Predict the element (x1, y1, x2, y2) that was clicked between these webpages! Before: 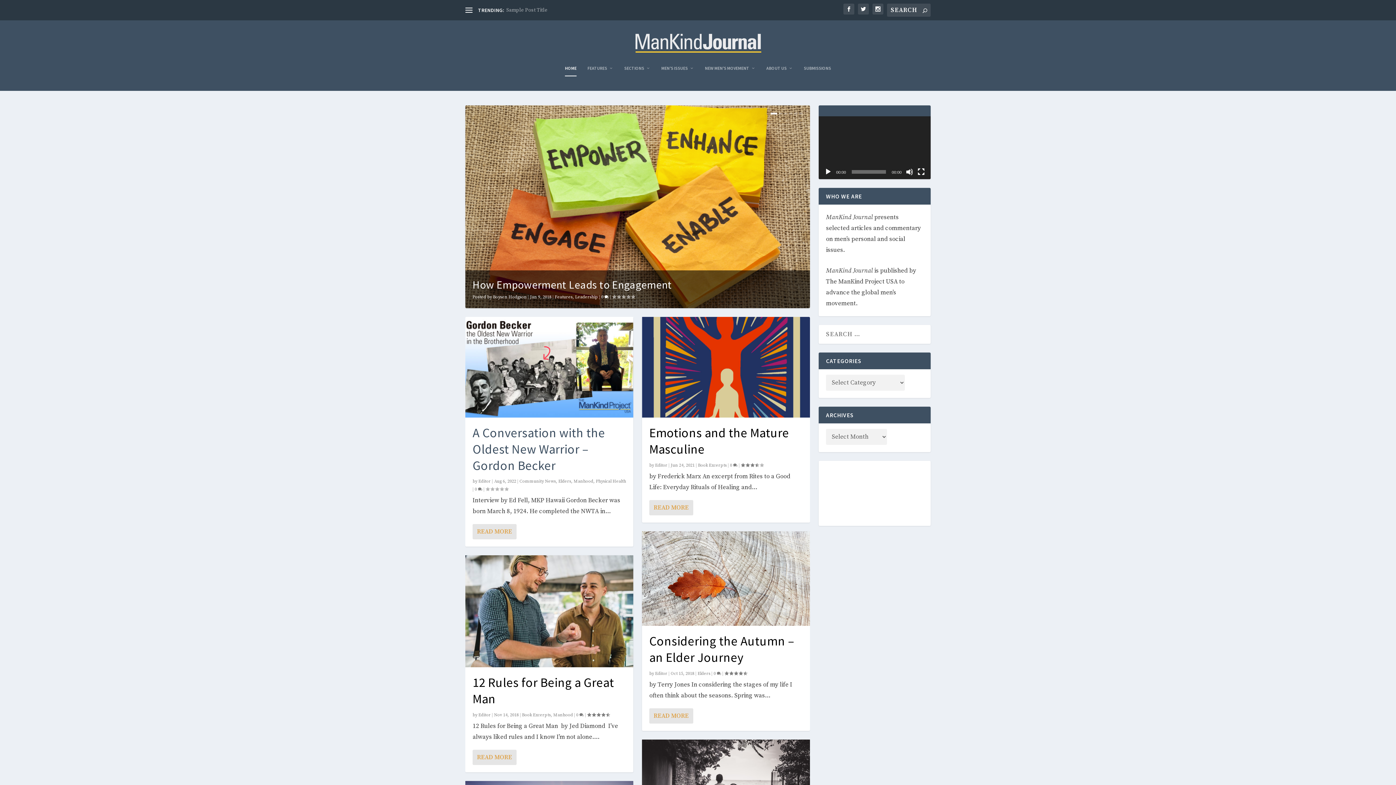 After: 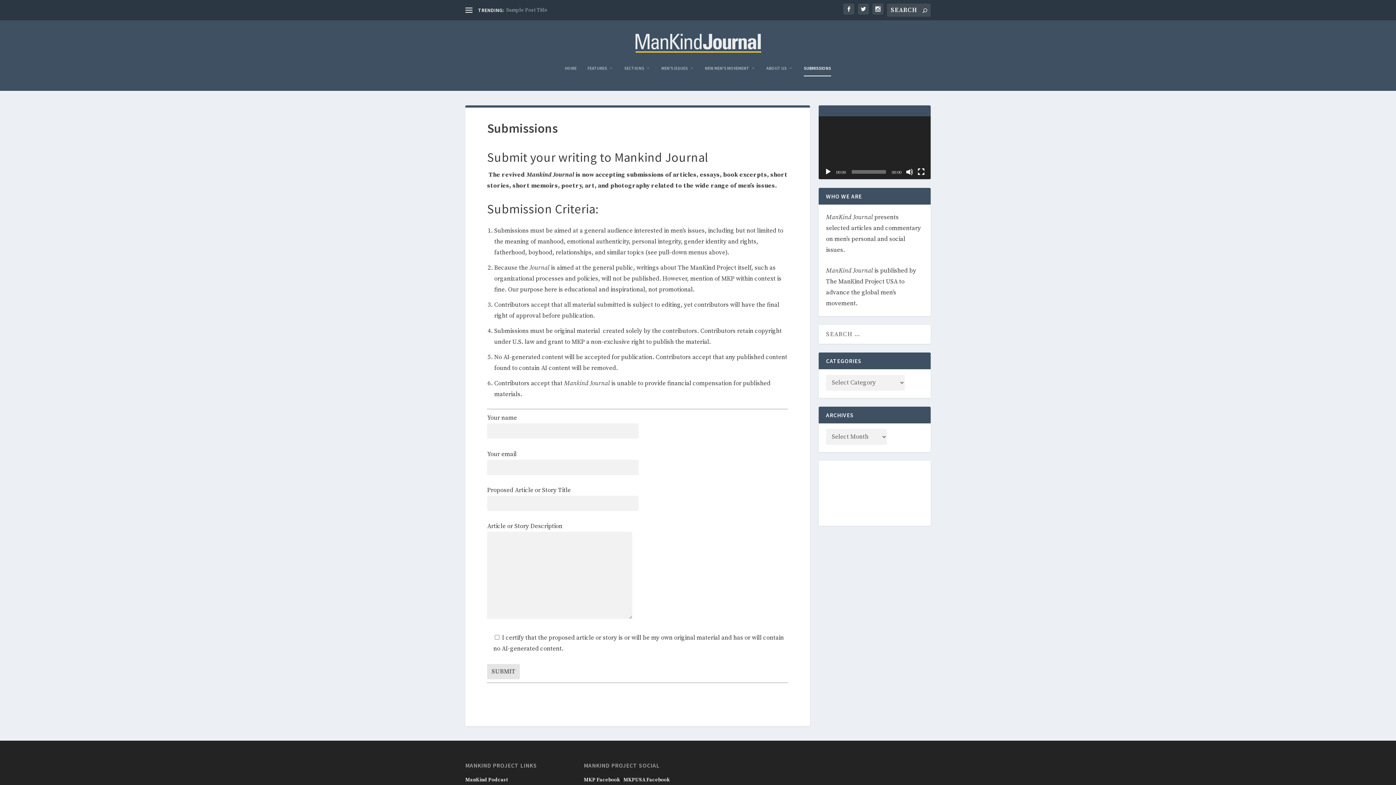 Action: label: SUBMISSIONS bbox: (804, 65, 831, 90)